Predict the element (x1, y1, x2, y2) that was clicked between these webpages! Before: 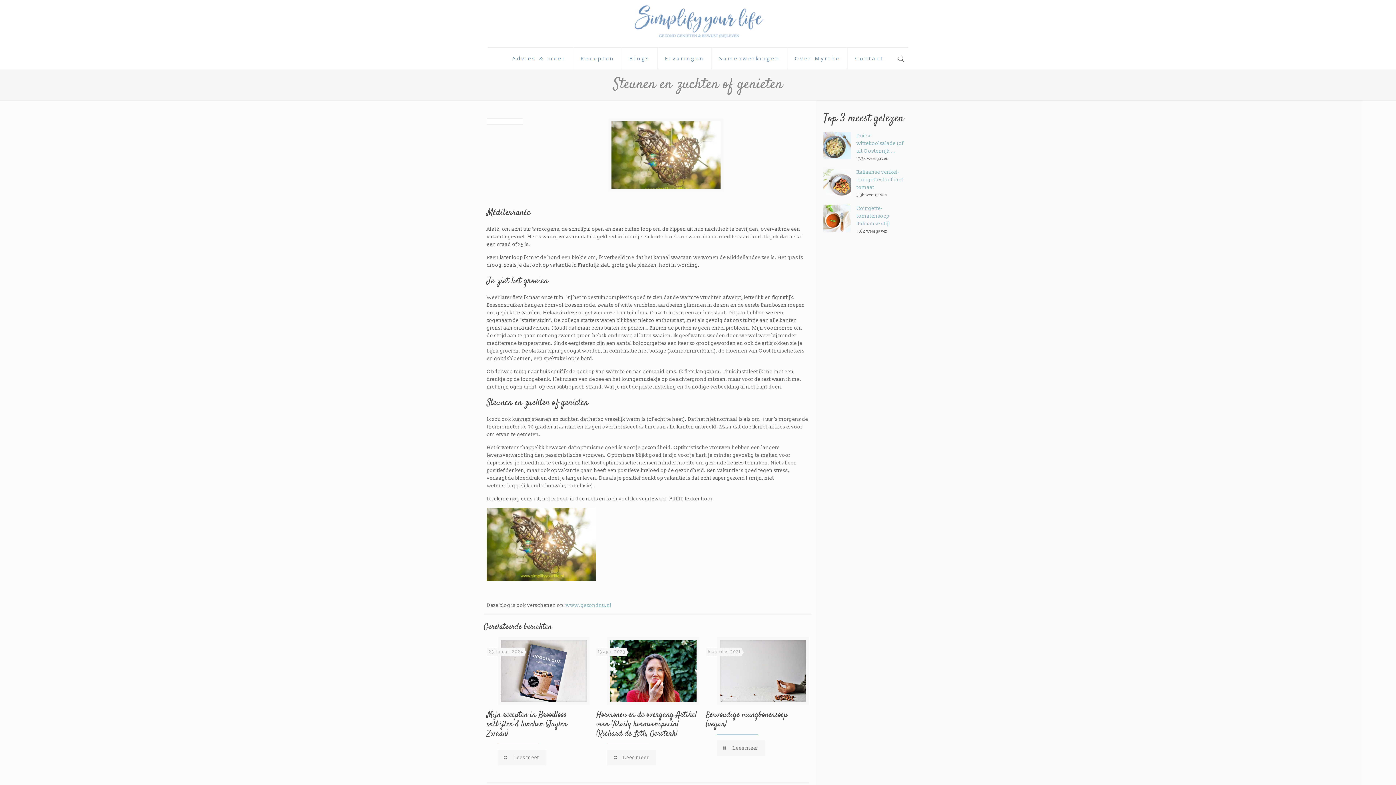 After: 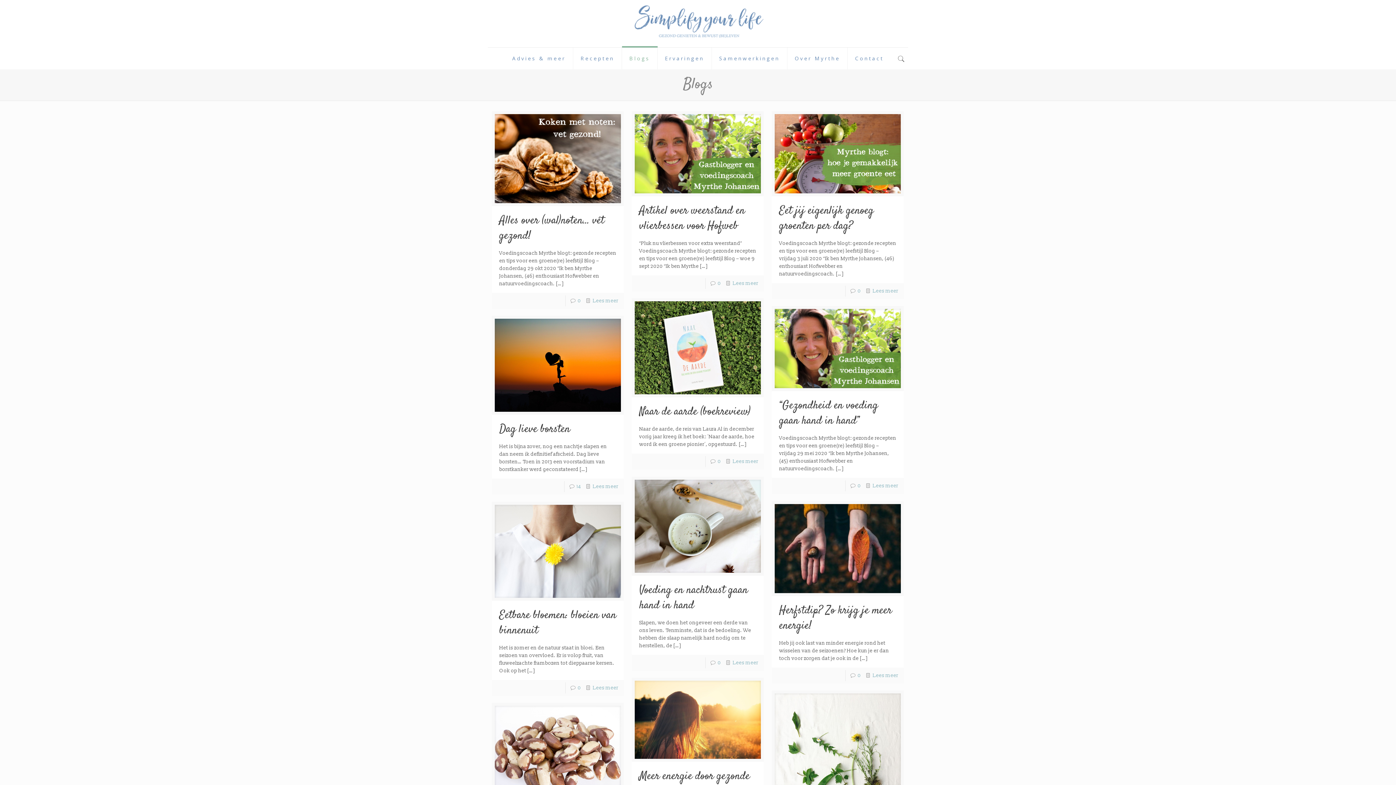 Action: bbox: (622, 47, 657, 69) label: Blogs